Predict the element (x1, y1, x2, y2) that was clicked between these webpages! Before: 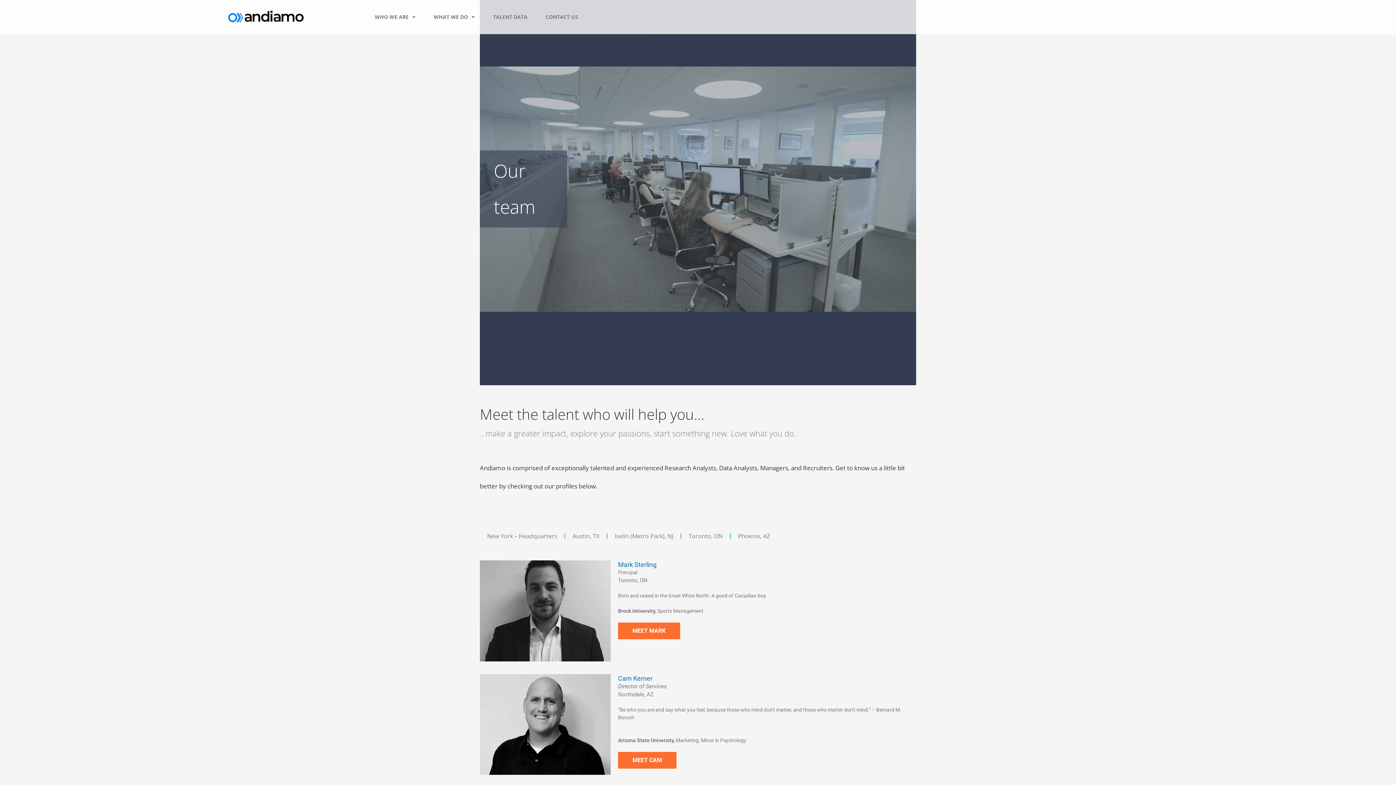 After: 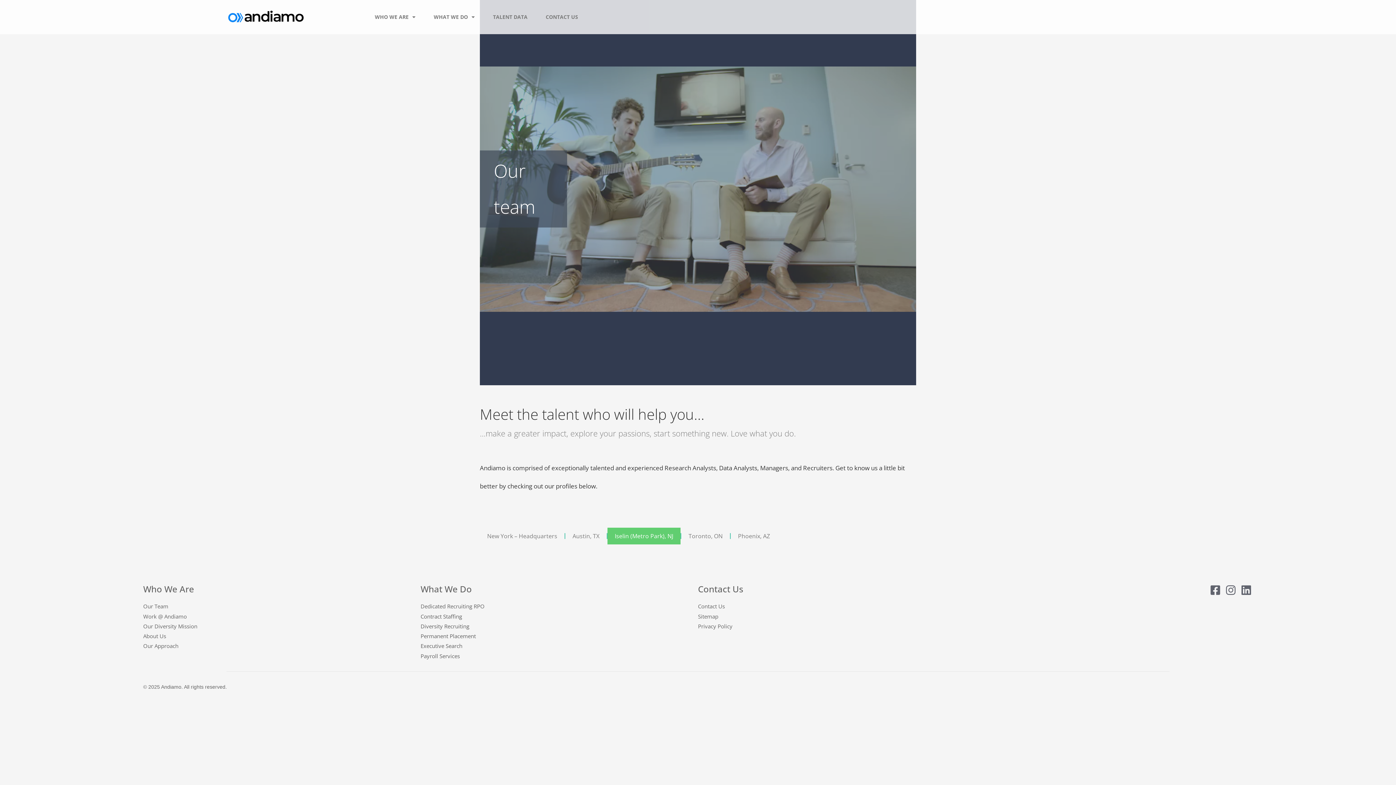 Action: label: Iselin (Metro Park), NJ bbox: (607, 528, 680, 544)